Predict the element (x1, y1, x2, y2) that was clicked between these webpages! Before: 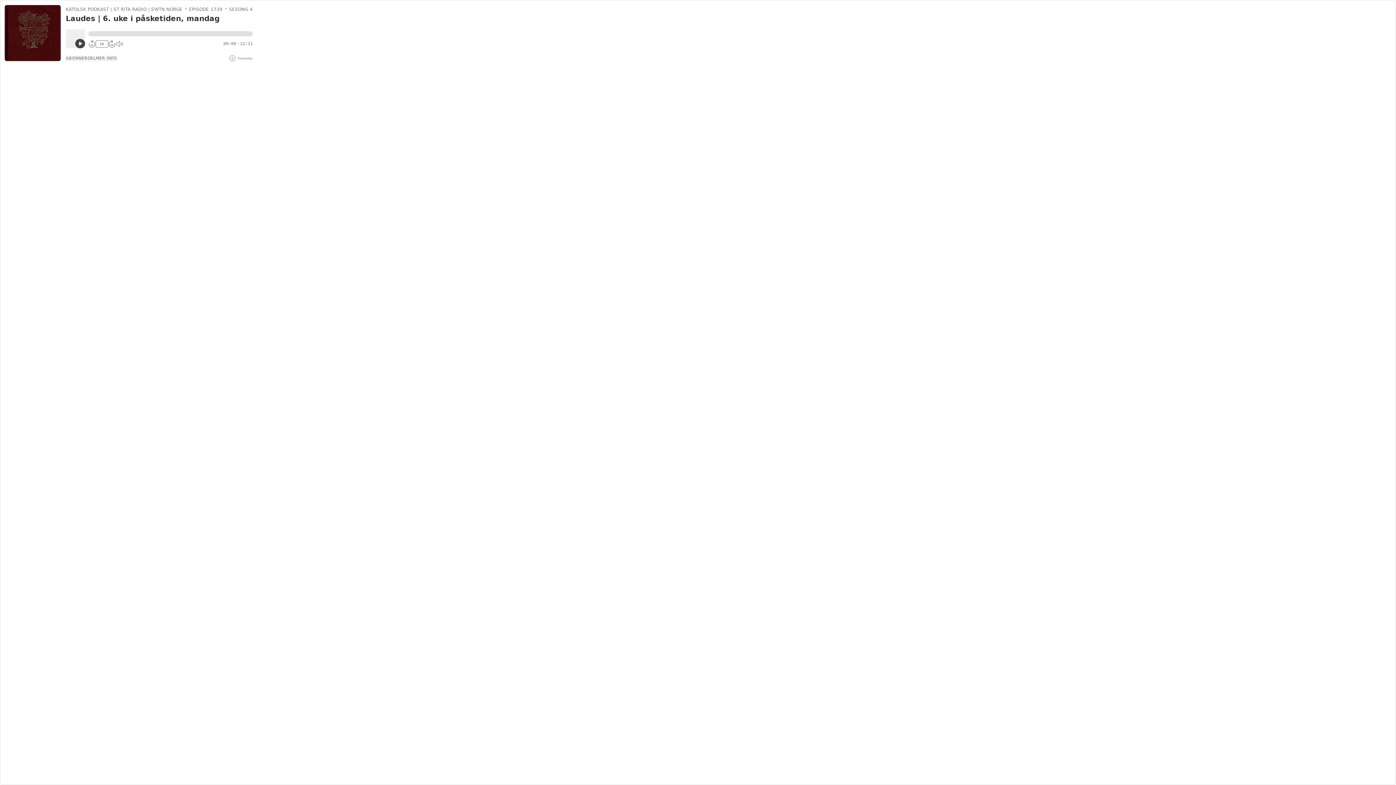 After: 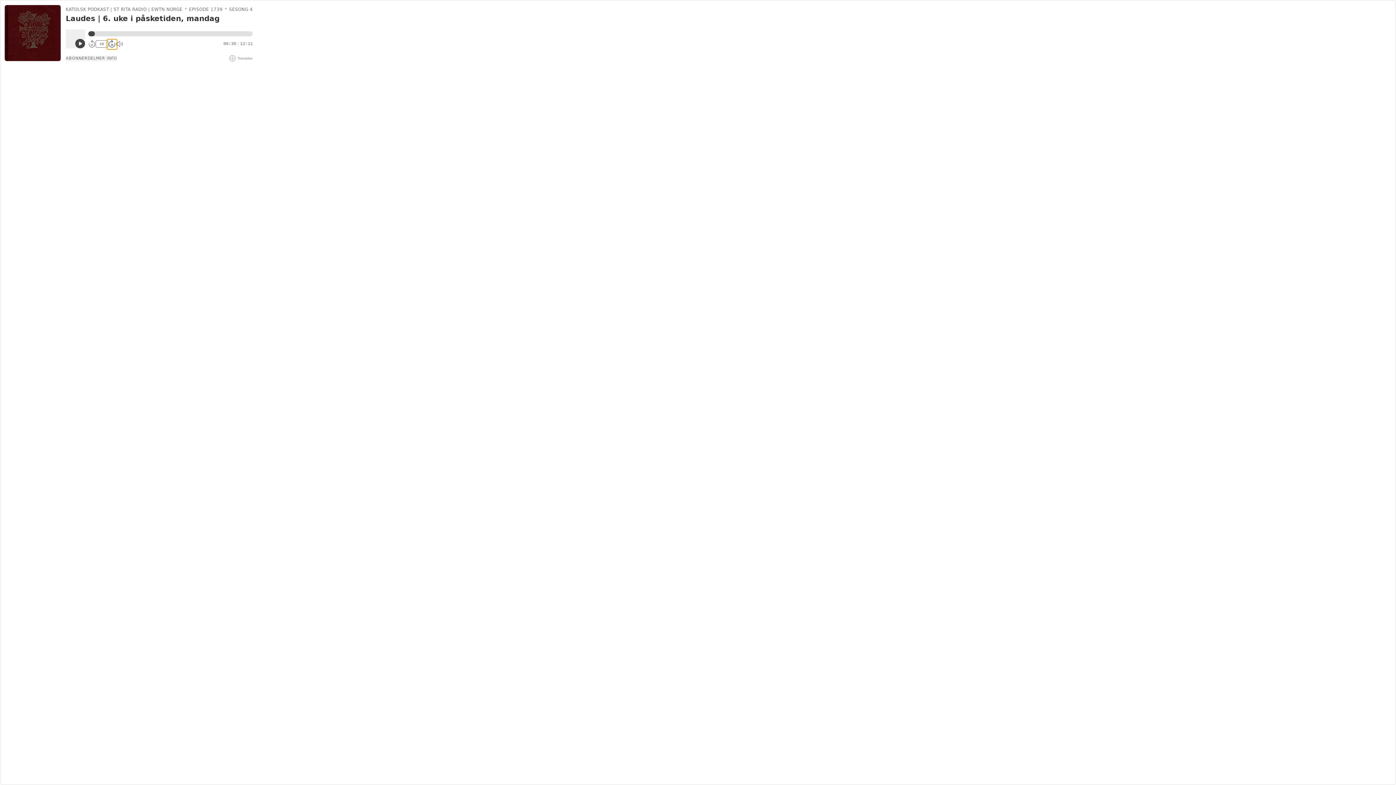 Action: label: 30 bbox: (108, 40, 115, 47)